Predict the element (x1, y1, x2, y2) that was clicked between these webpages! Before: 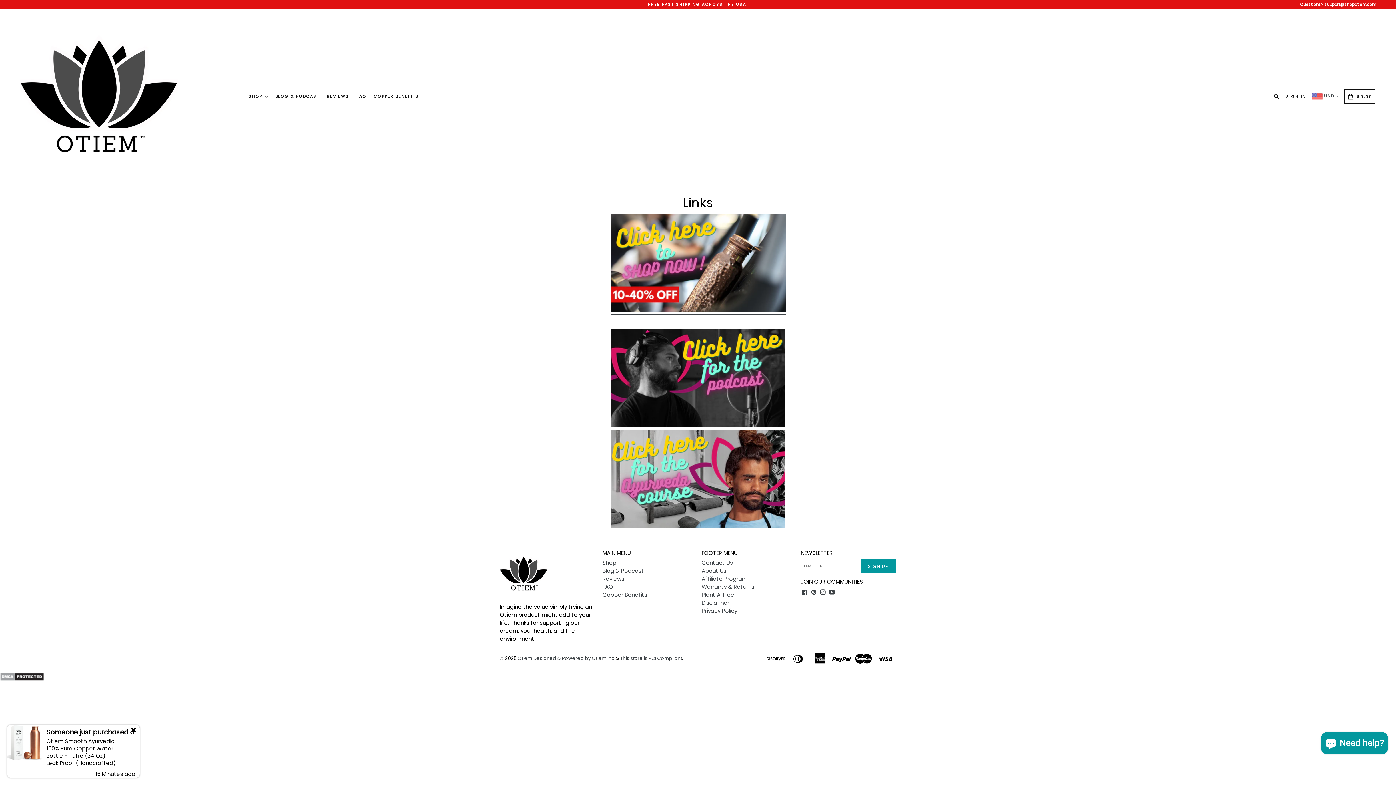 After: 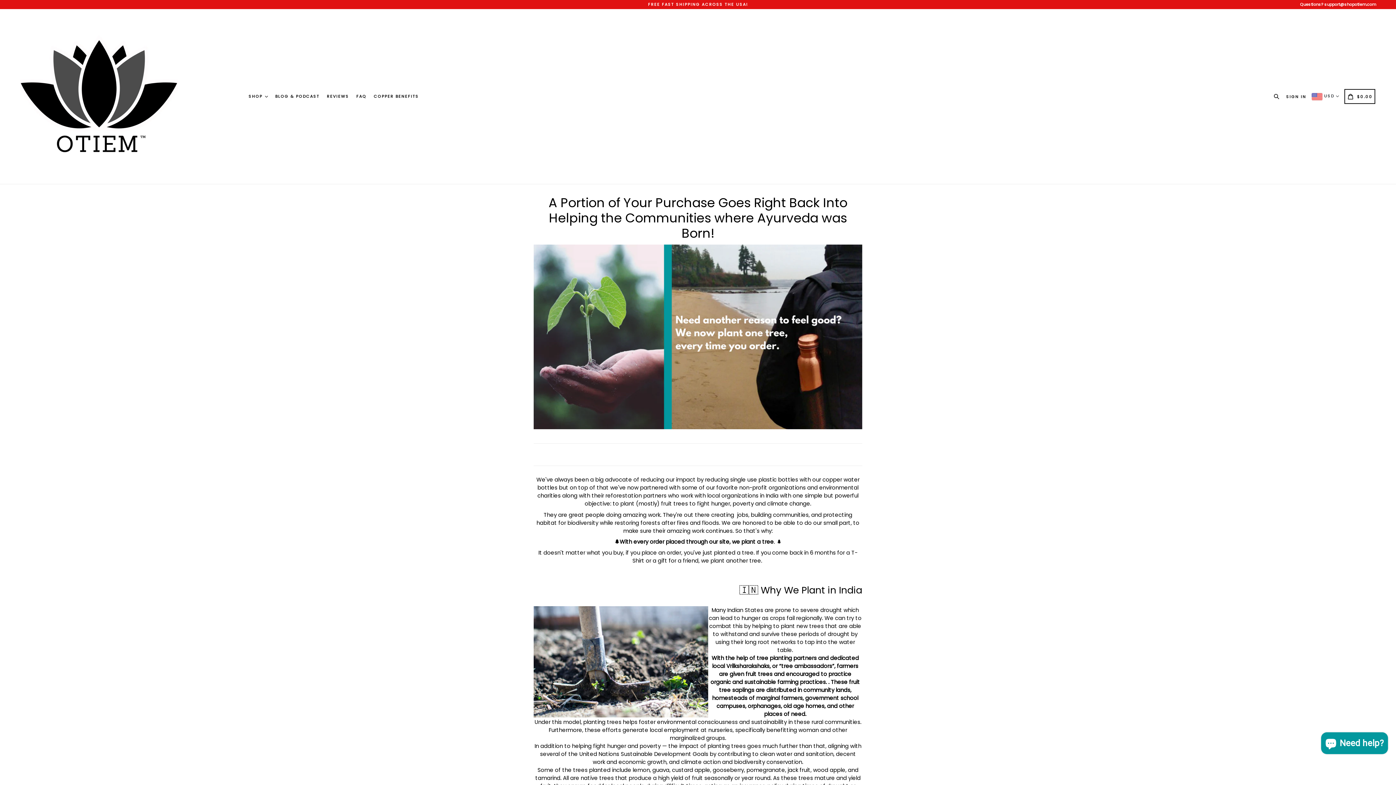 Action: label: Plant A Tree bbox: (701, 591, 734, 599)